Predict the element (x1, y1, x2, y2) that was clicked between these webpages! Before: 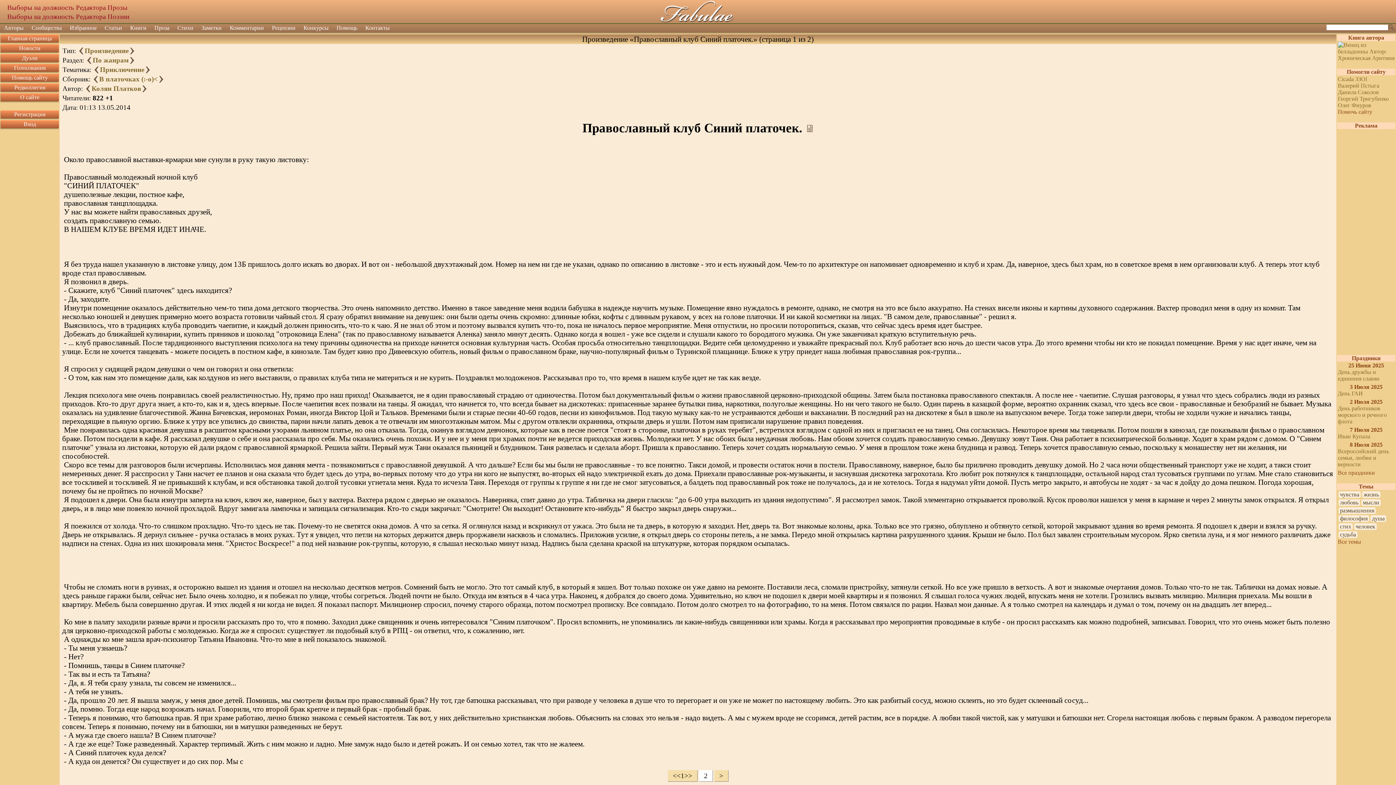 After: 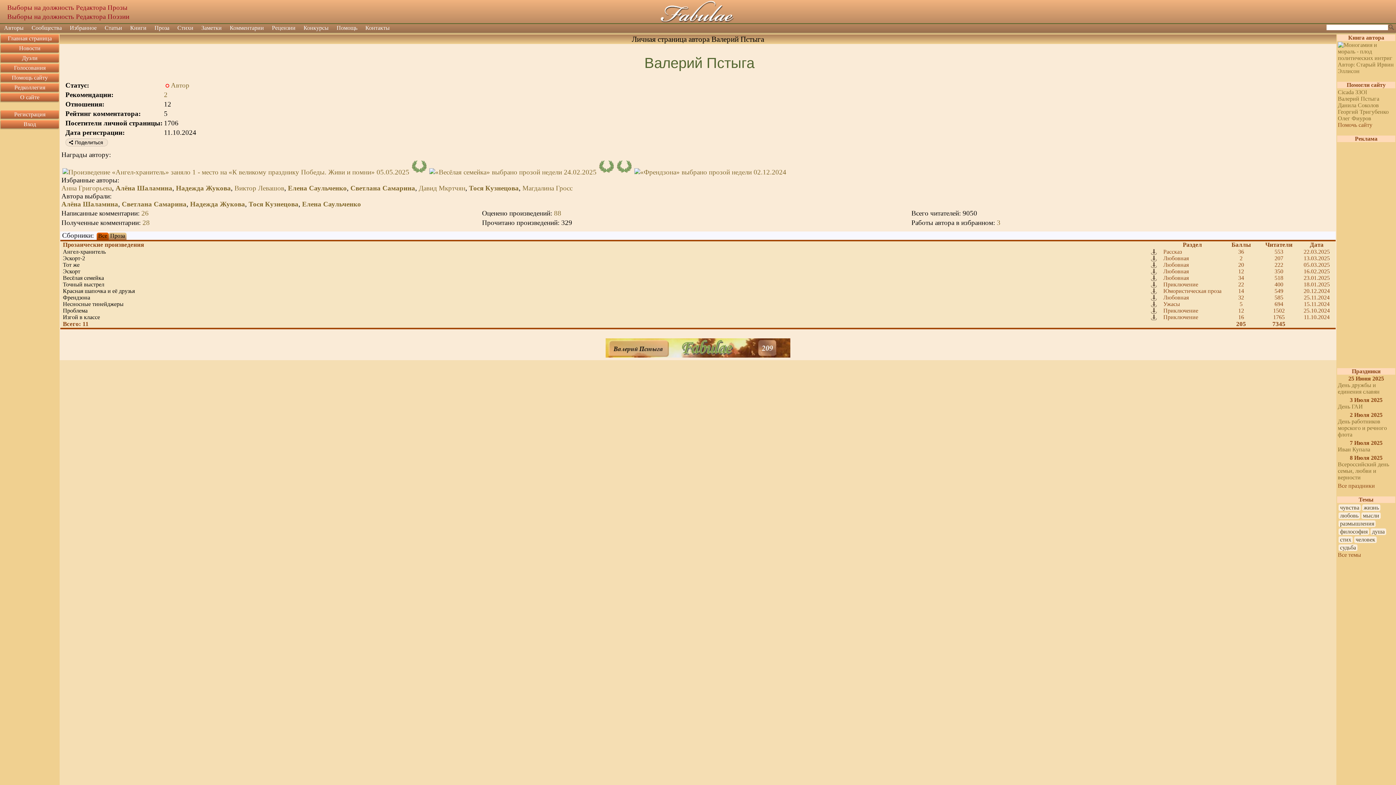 Action: label: Валерий Пстыга bbox: (1338, 82, 1379, 88)